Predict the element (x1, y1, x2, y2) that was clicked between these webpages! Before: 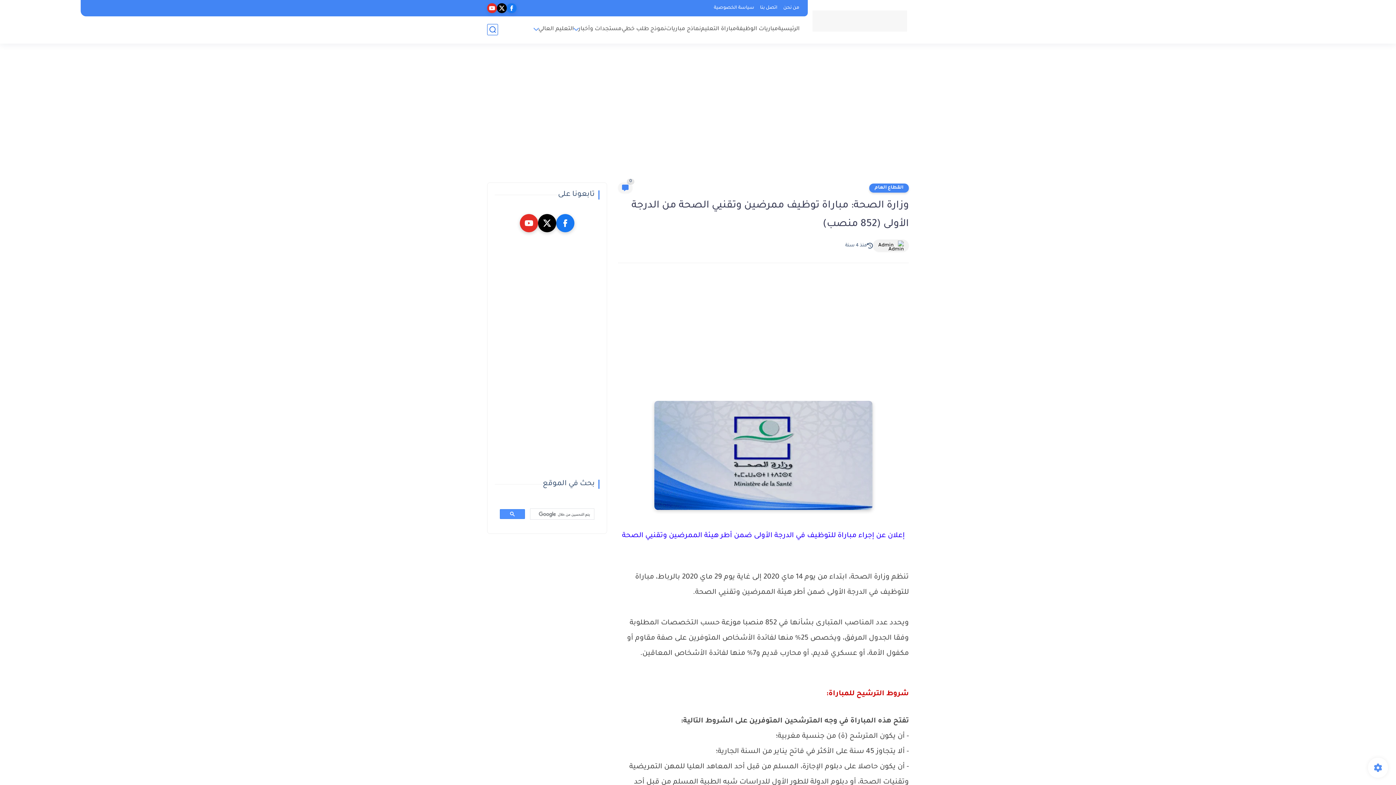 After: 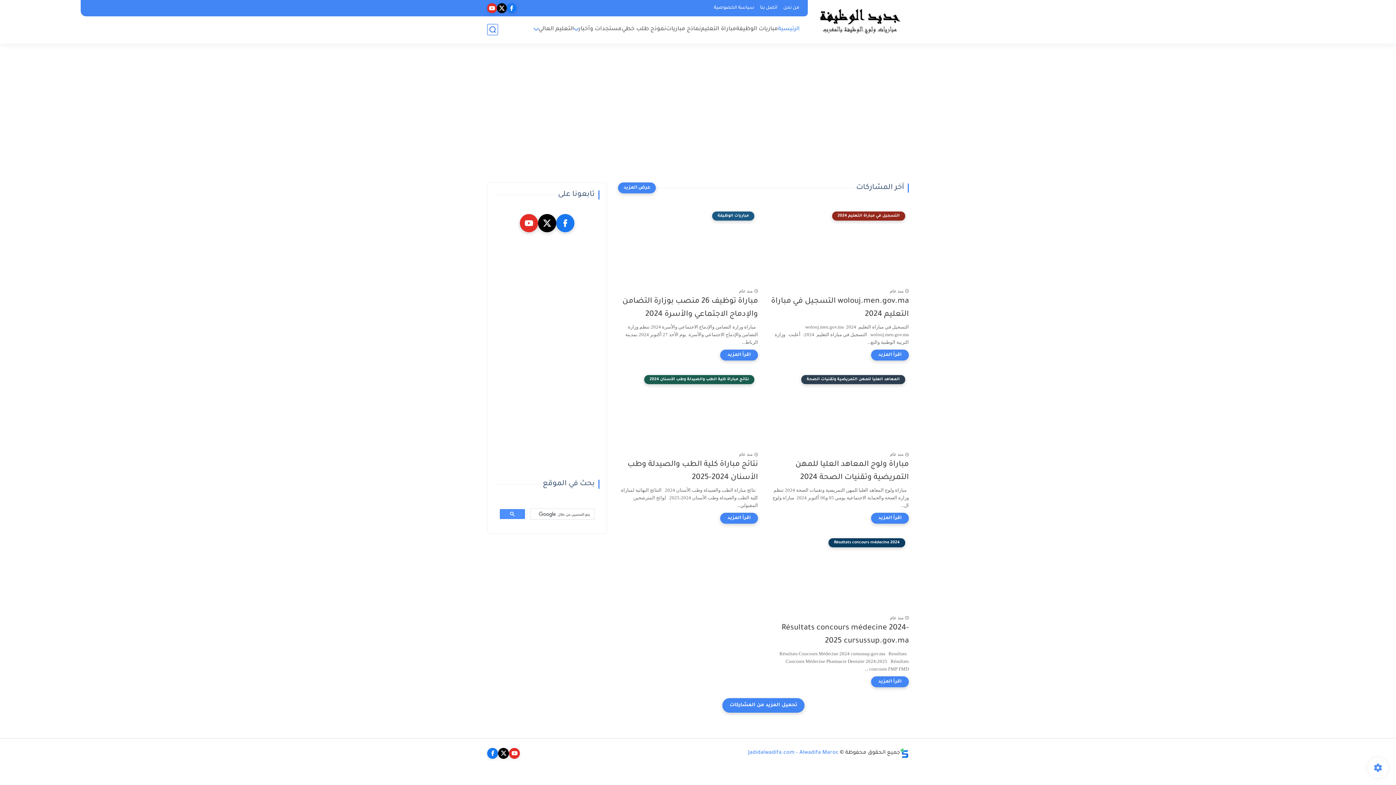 Action: bbox: (778, 25, 800, 33) label: الرئيسية